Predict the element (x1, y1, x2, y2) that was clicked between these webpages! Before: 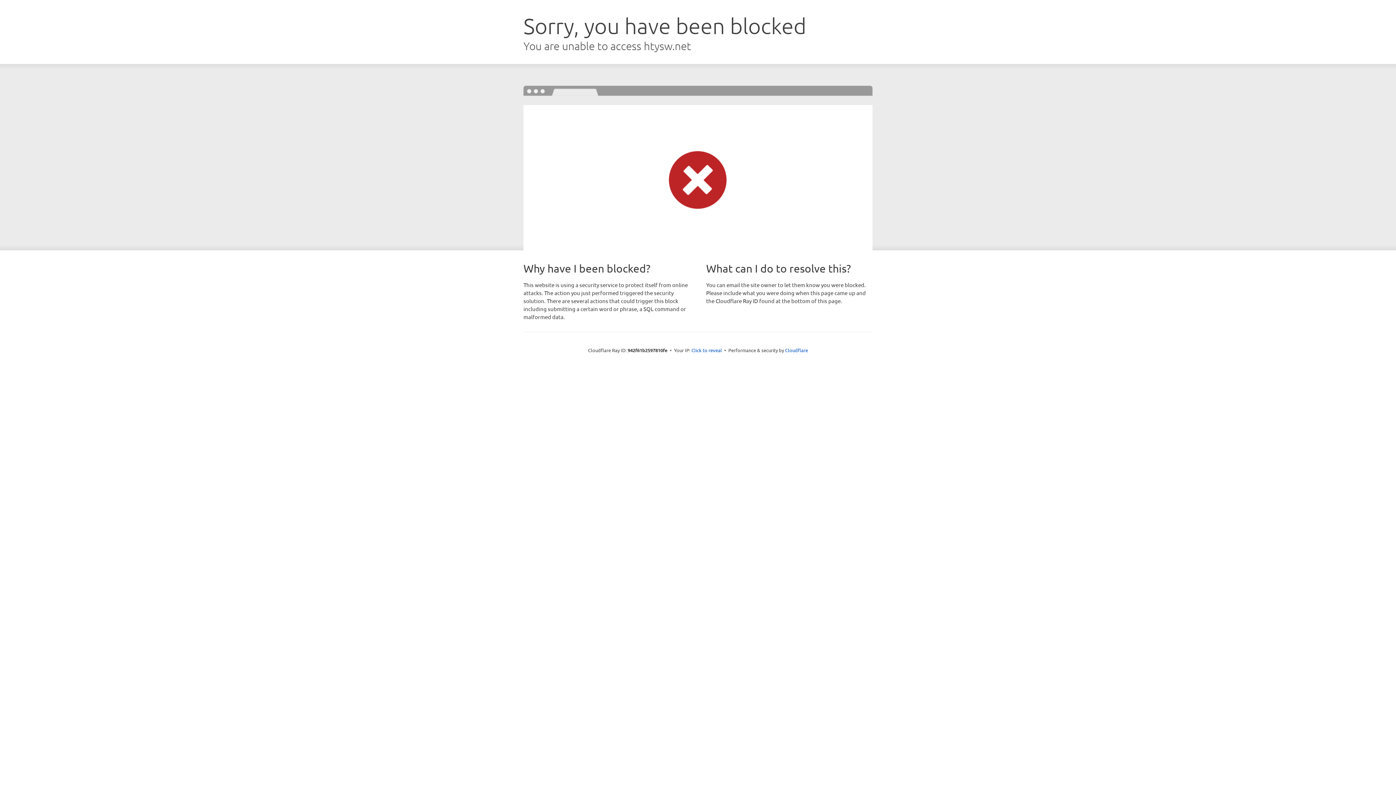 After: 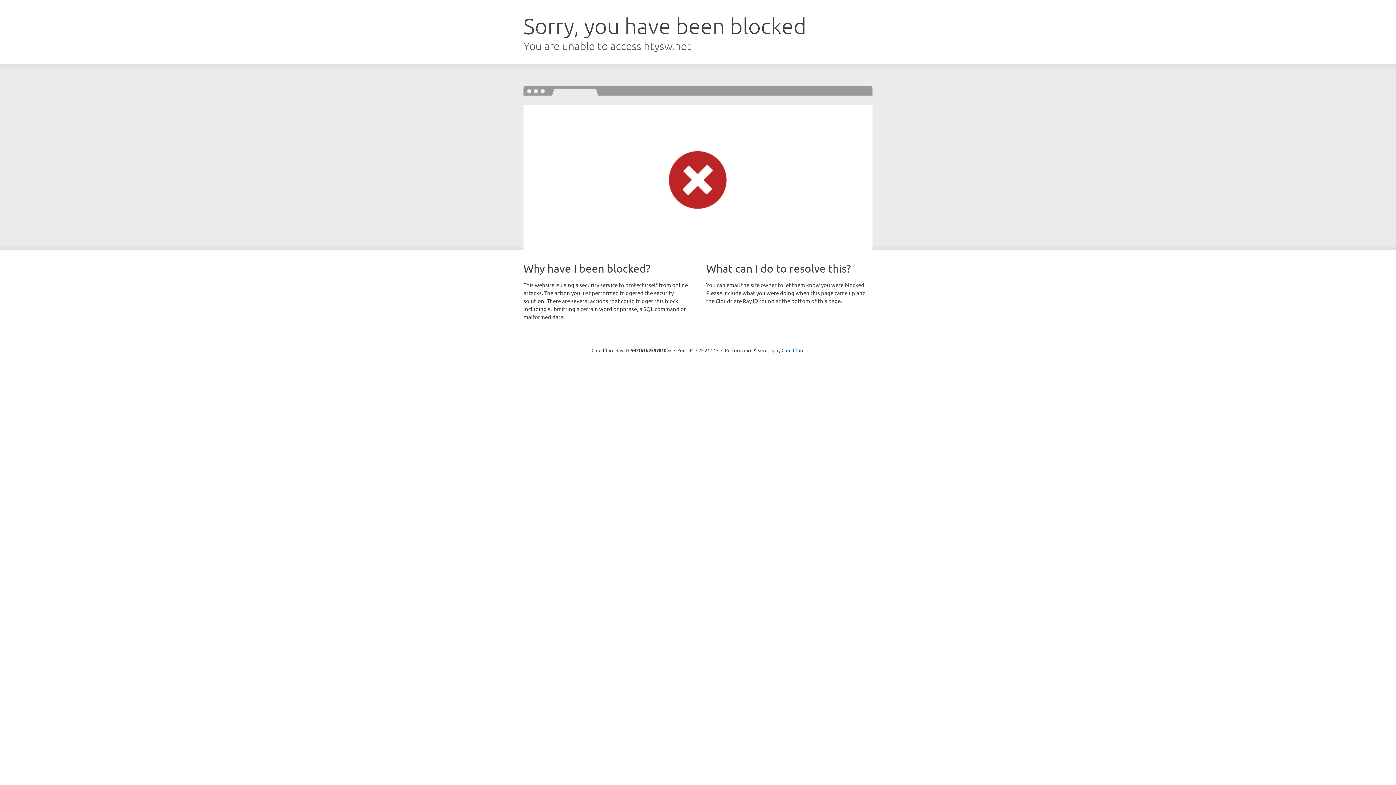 Action: bbox: (691, 346, 722, 353) label: Click to reveal